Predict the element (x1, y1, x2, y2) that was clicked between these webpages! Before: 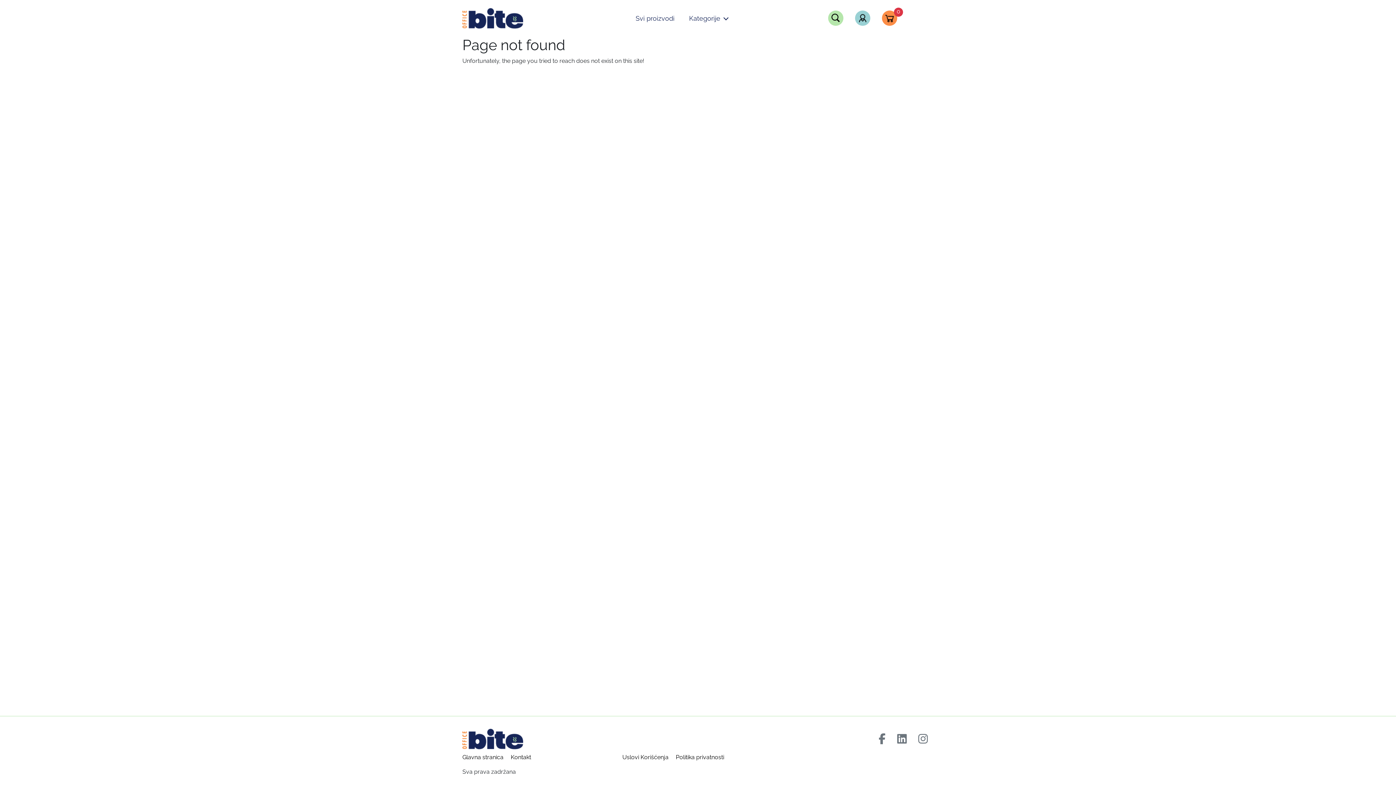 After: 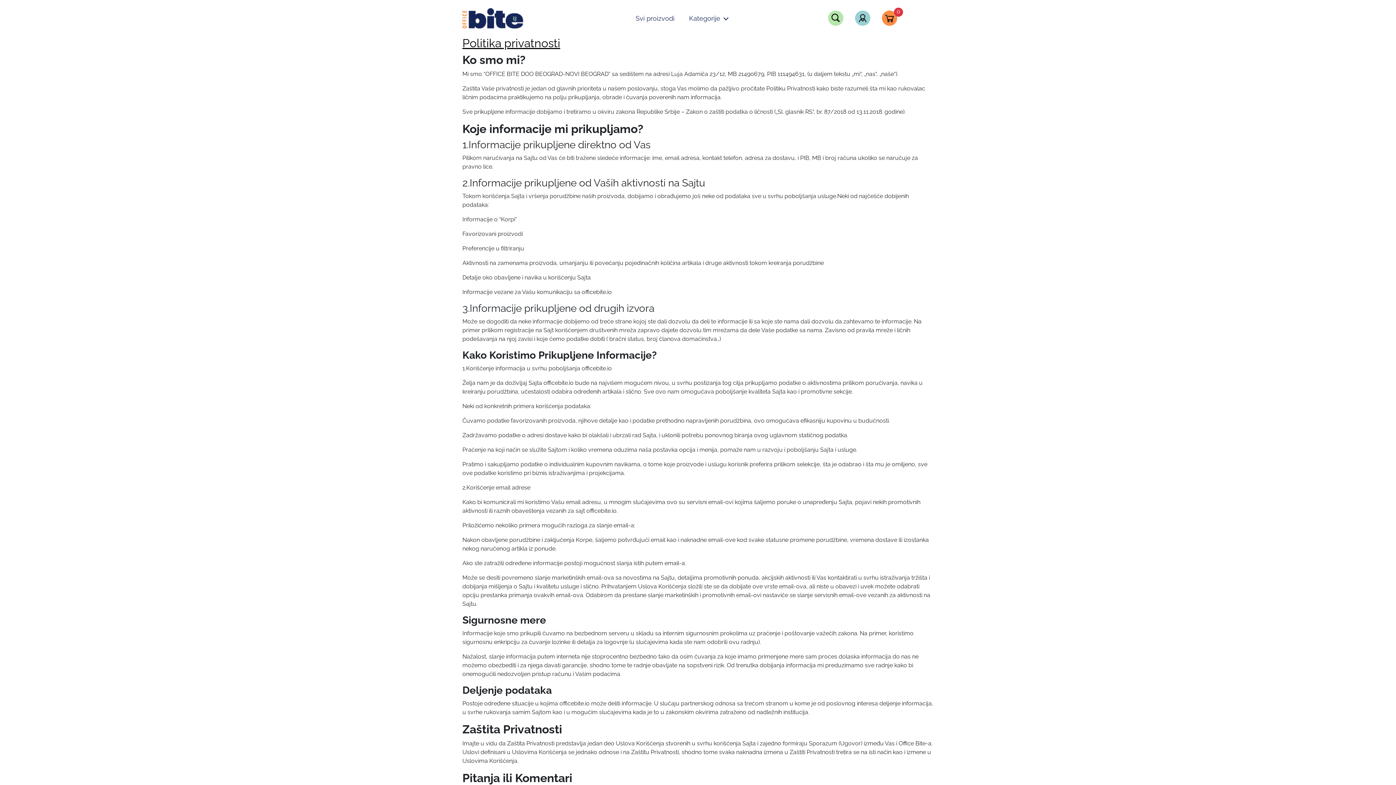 Action: label: Politika privatnosti bbox: (672, 746, 724, 768)